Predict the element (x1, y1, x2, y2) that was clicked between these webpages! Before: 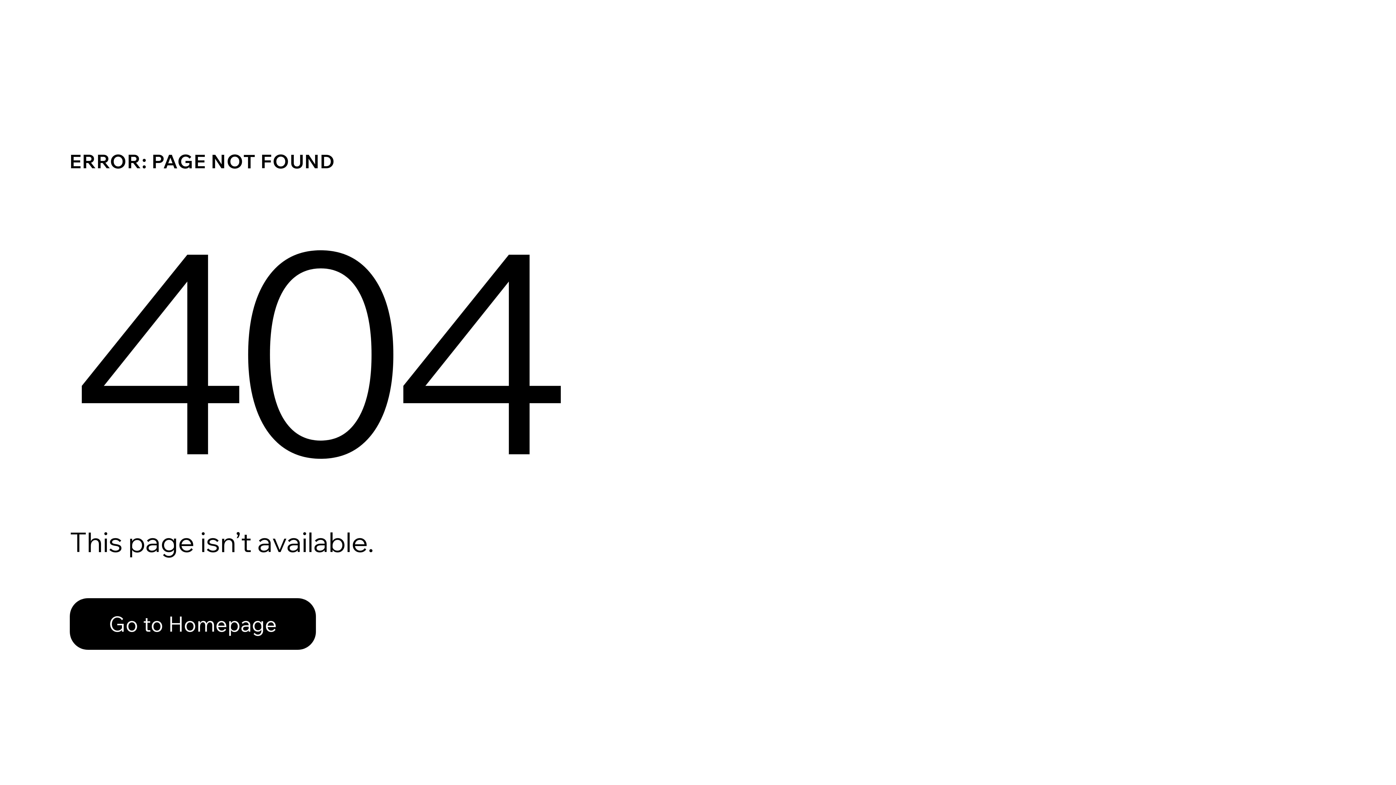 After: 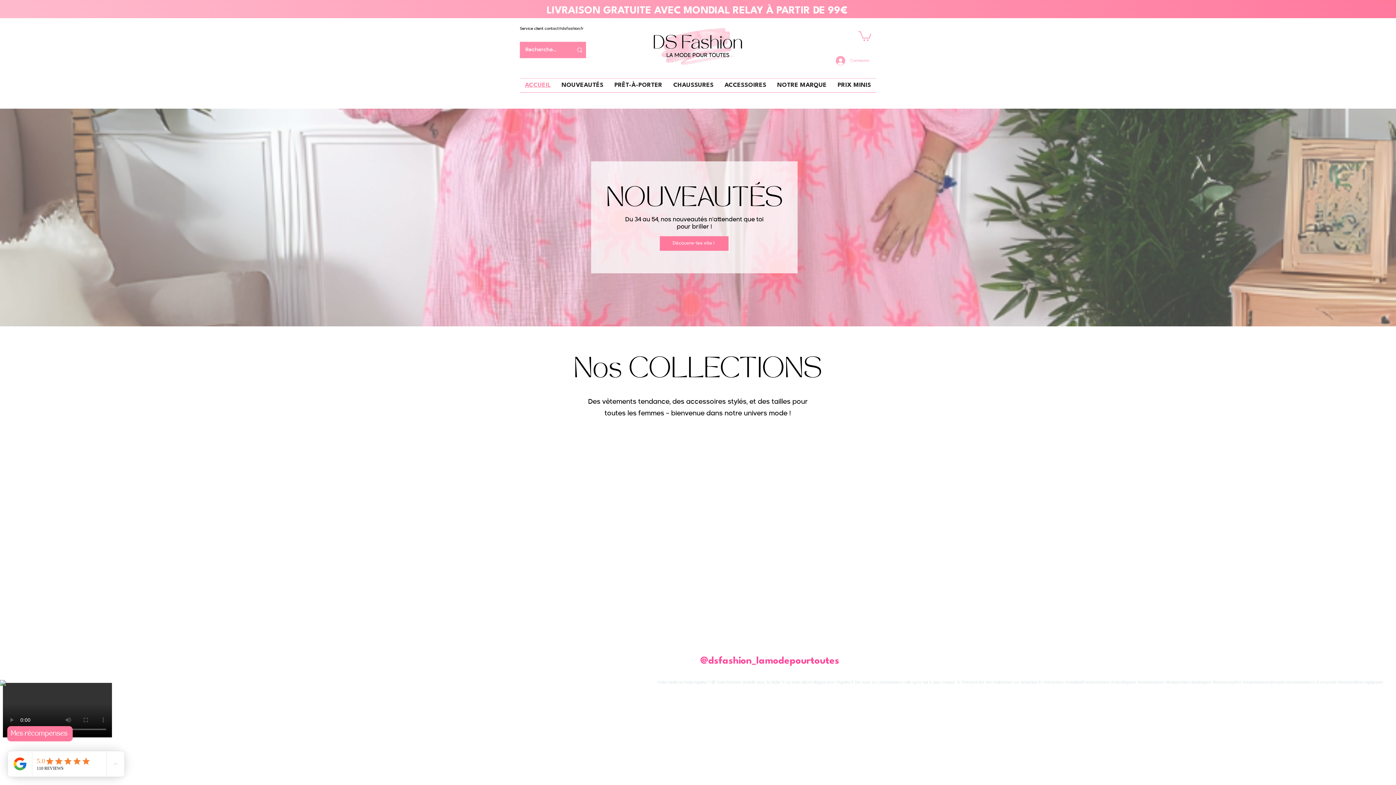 Action: bbox: (69, 582, 768, 659) label: Go to Homepage